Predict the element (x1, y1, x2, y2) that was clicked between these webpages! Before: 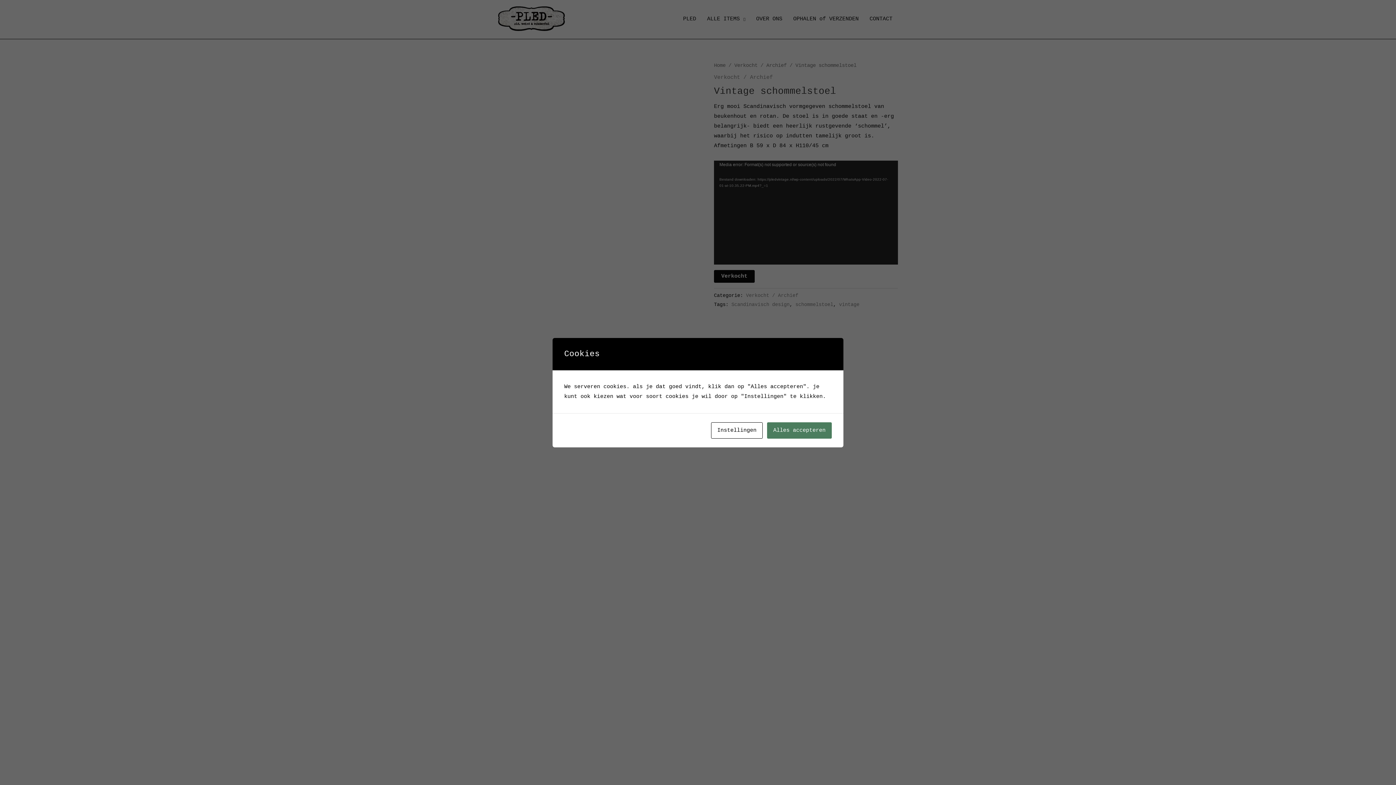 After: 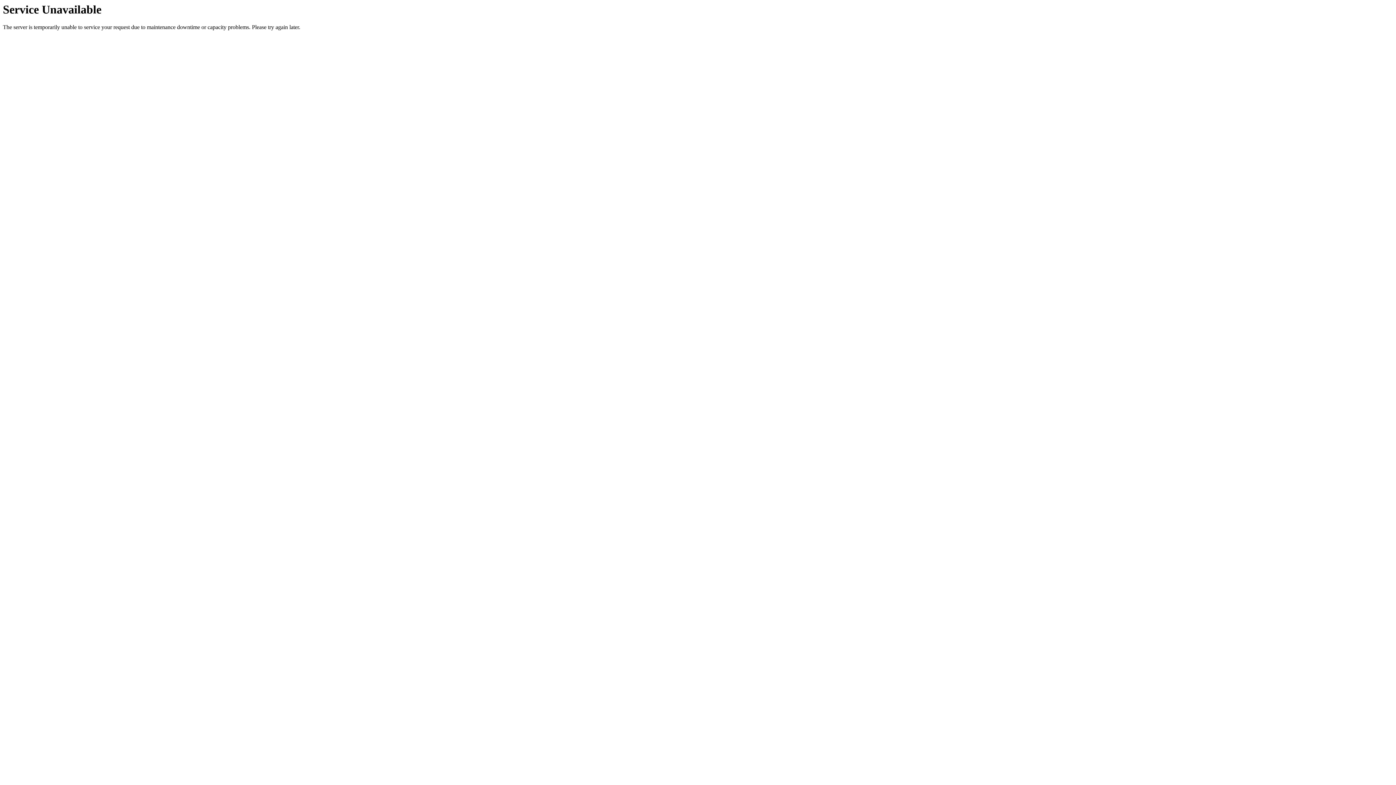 Action: bbox: (767, 422, 832, 438) label: Alles accepteren